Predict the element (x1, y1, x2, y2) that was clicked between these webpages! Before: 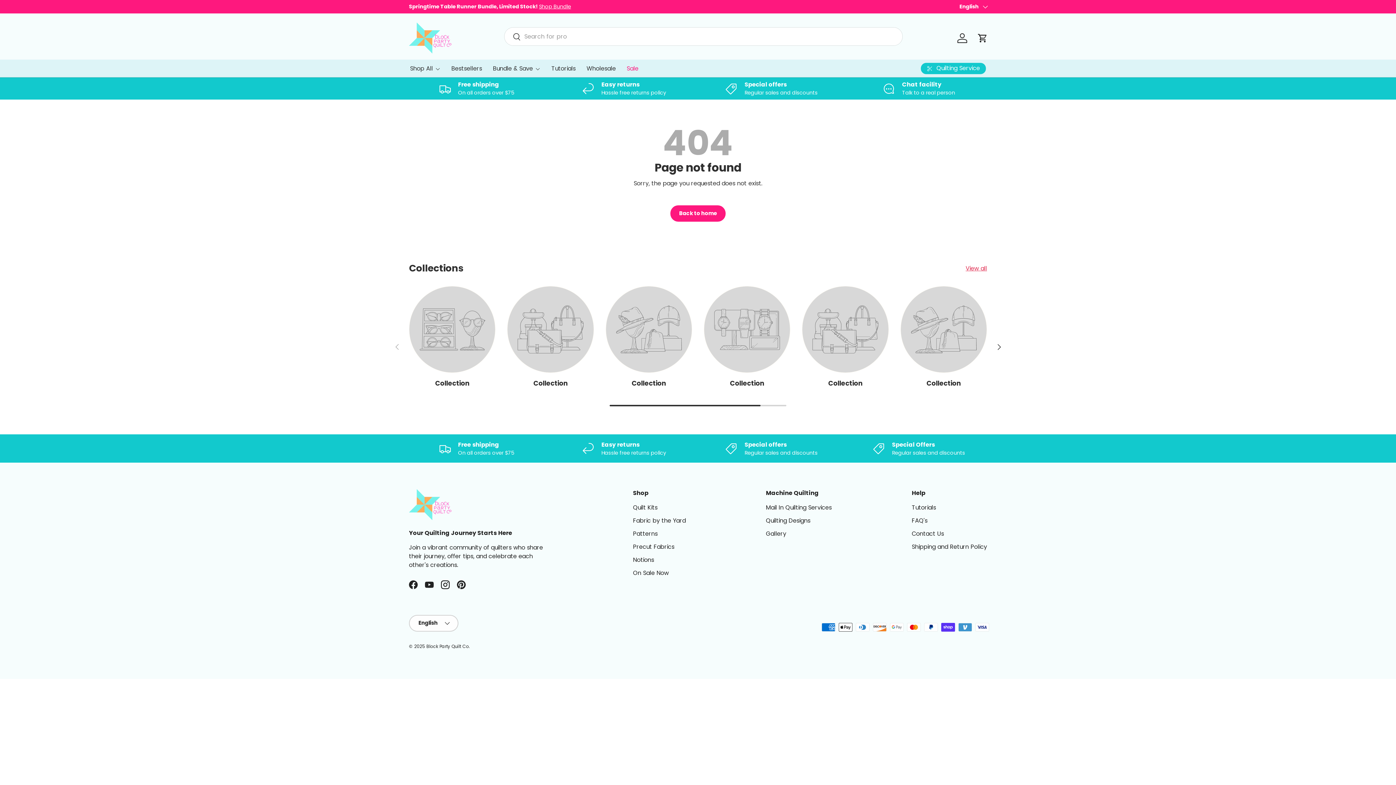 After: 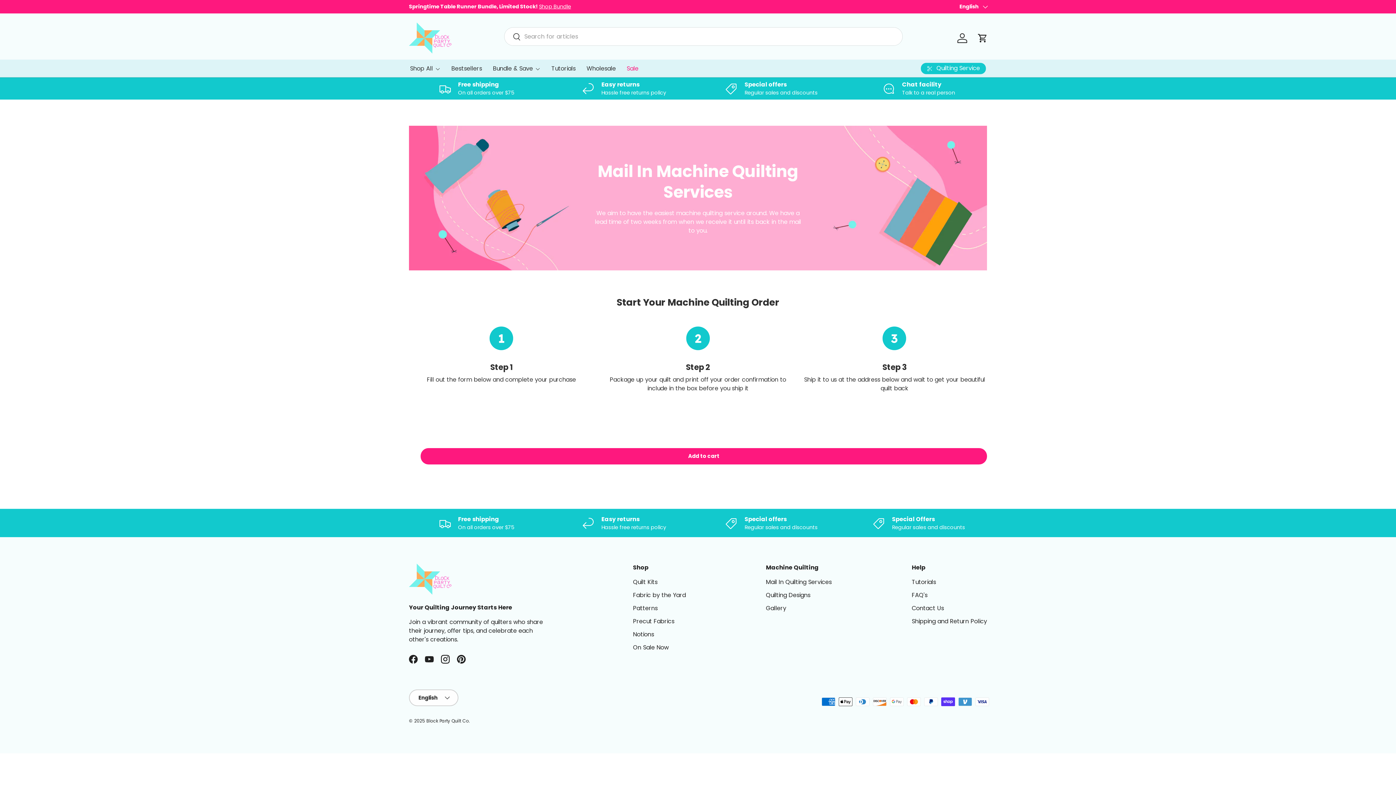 Action: label: Quilting Service bbox: (921, 62, 986, 74)